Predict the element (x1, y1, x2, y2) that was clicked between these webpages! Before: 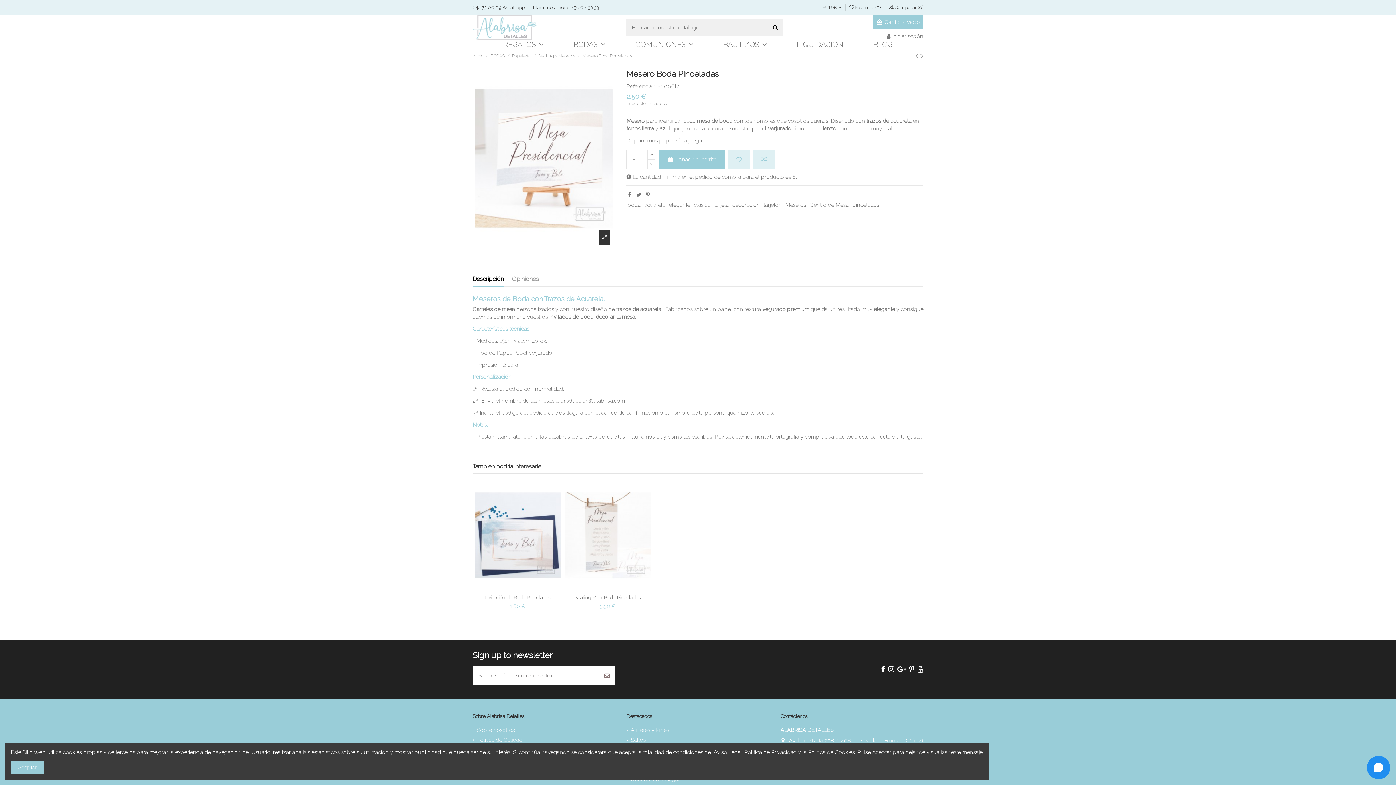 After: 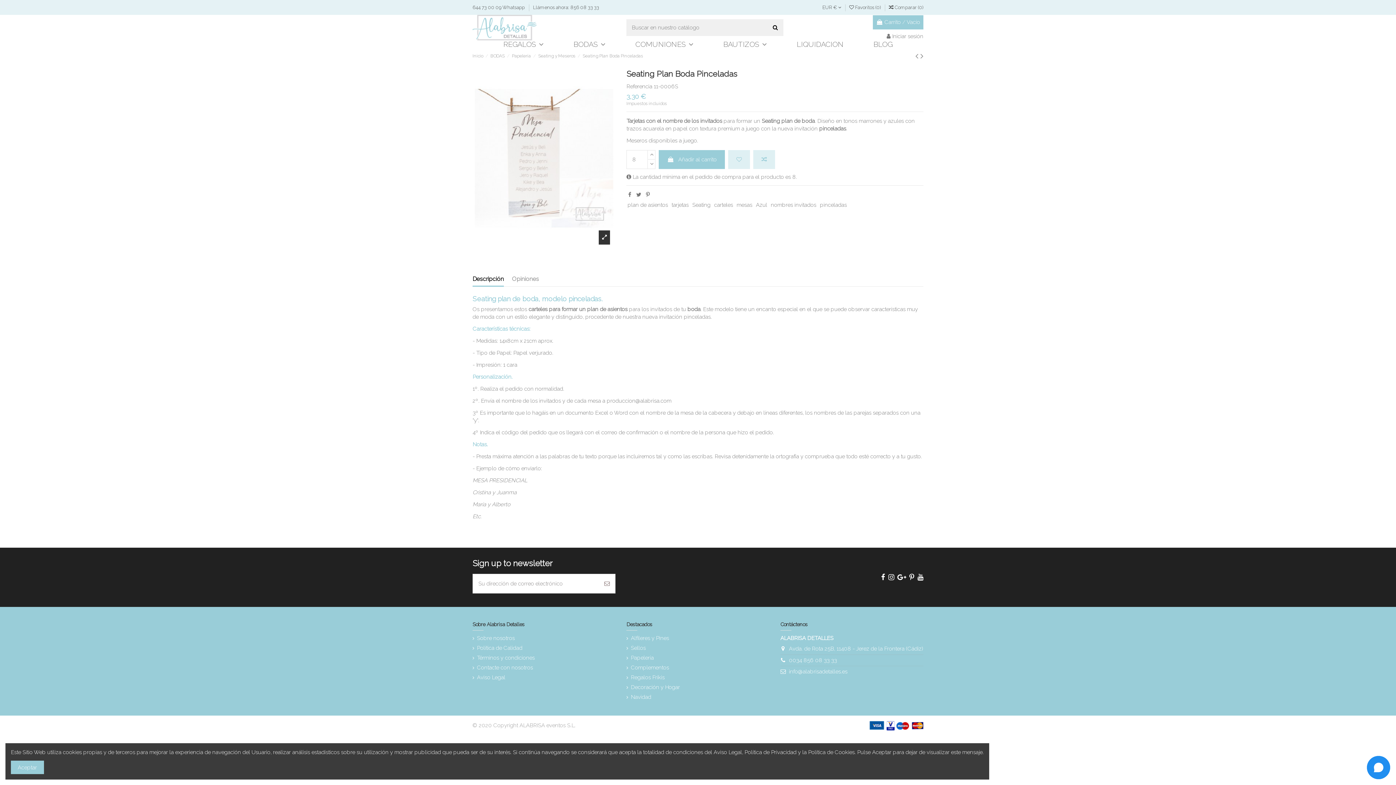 Action: label: Seating Plan Boda Pinceladas bbox: (574, 594, 641, 600)